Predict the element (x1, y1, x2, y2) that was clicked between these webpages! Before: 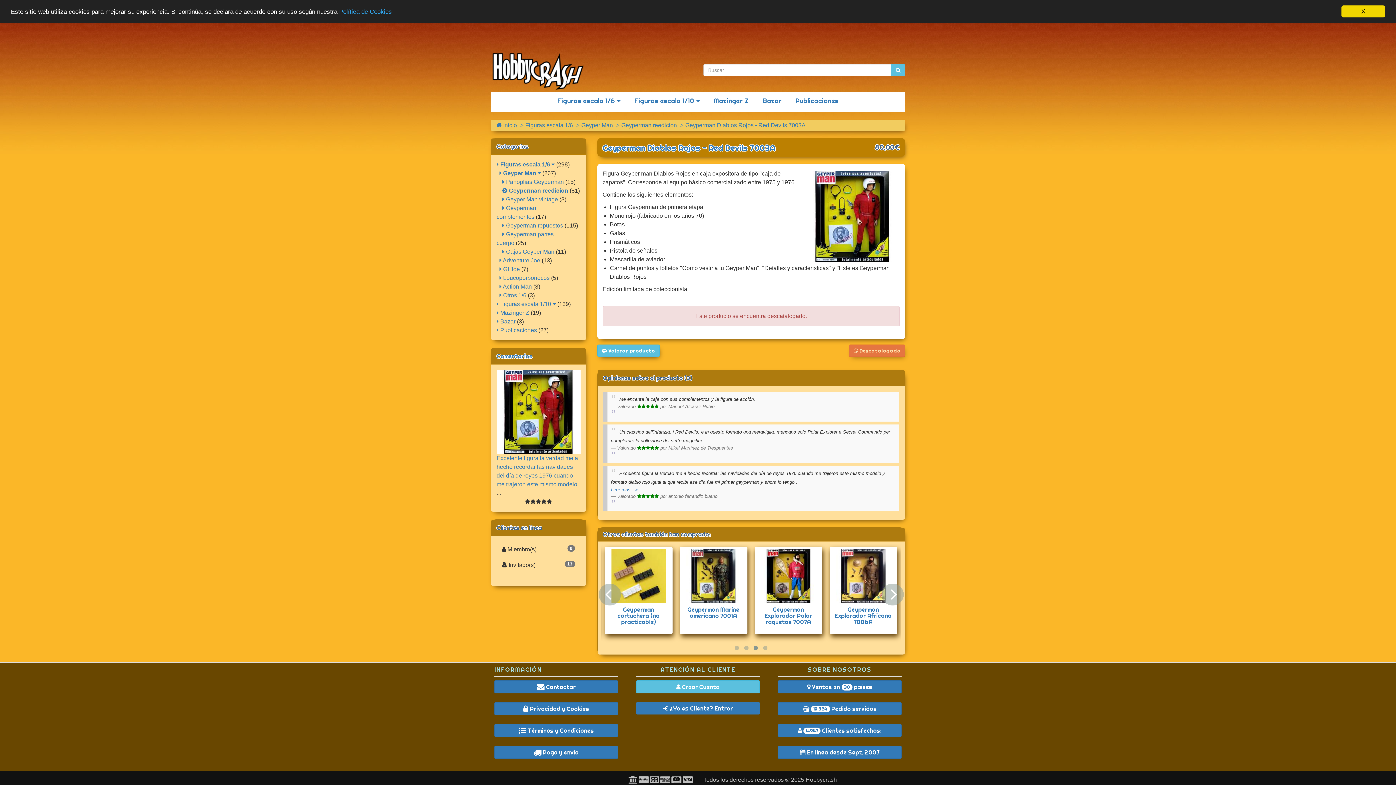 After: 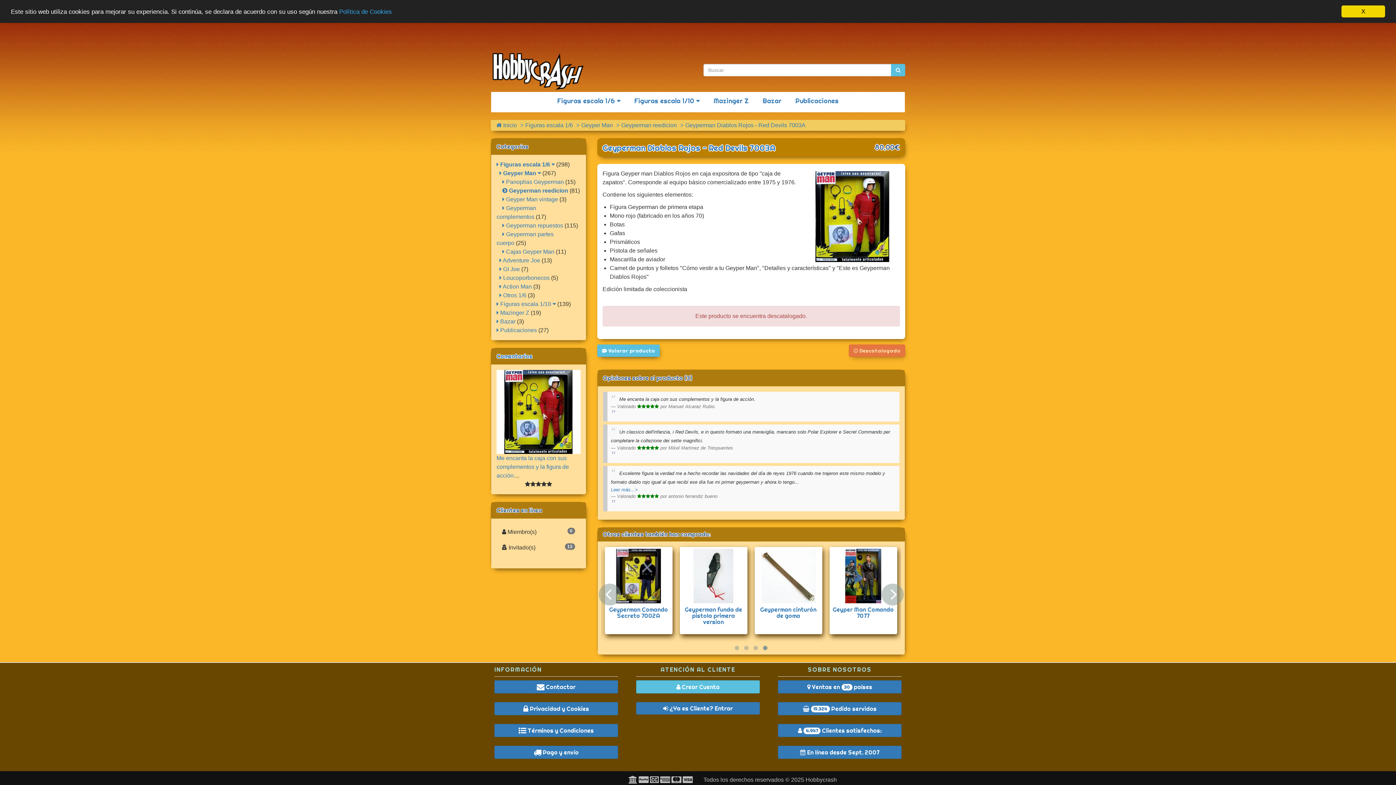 Action: bbox: (685, 122, 805, 128) label: Geyperman Diablos Rojos - Red Devils 7003A